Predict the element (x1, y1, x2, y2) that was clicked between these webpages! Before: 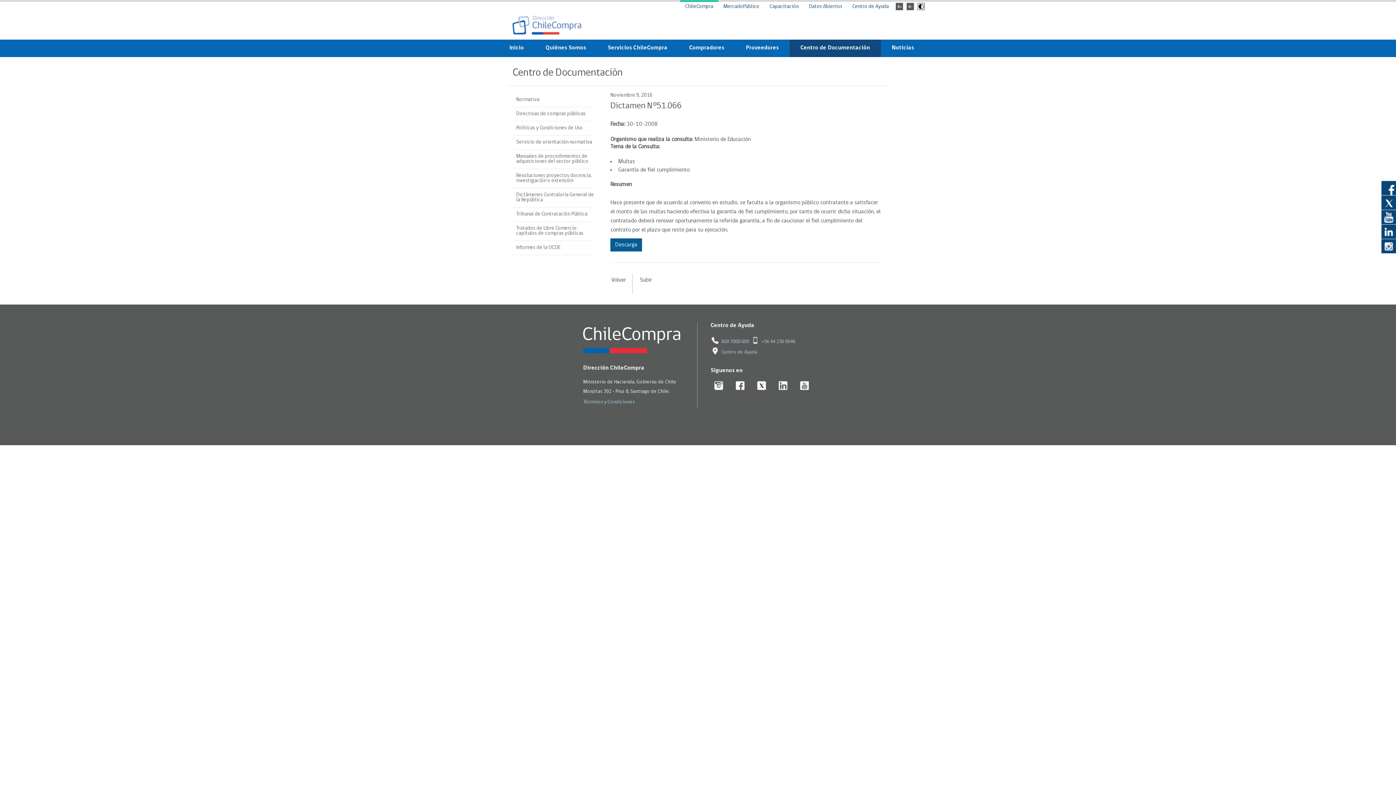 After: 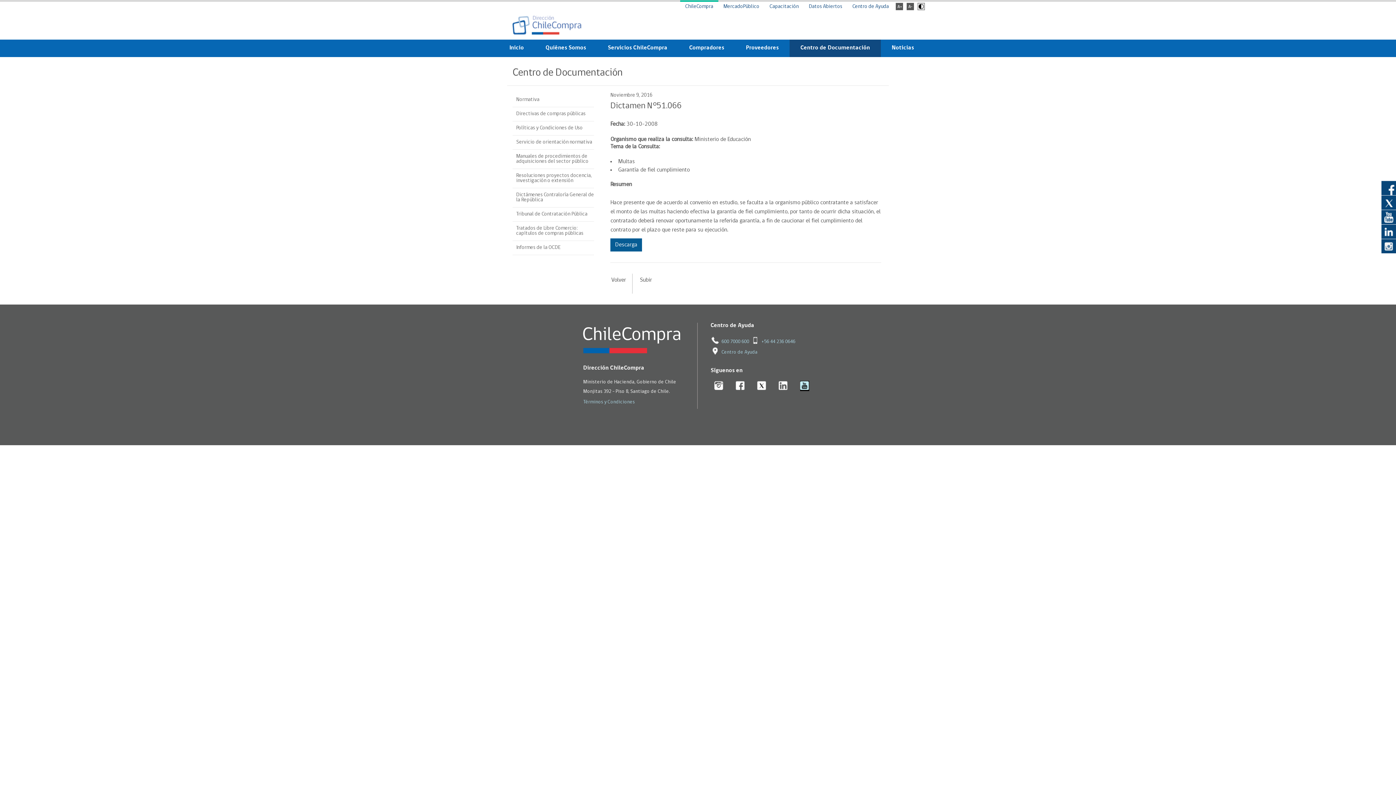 Action: bbox: (800, 381, 809, 391)